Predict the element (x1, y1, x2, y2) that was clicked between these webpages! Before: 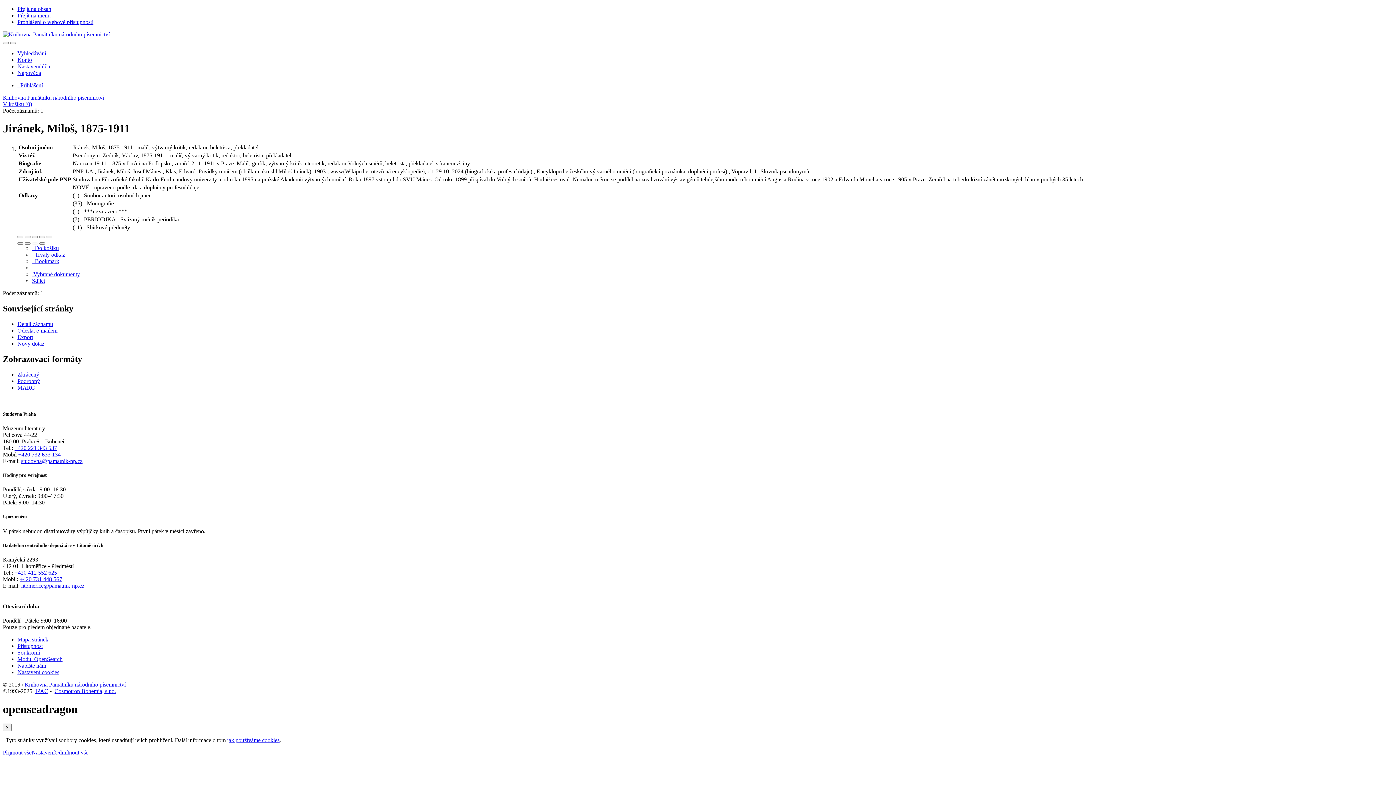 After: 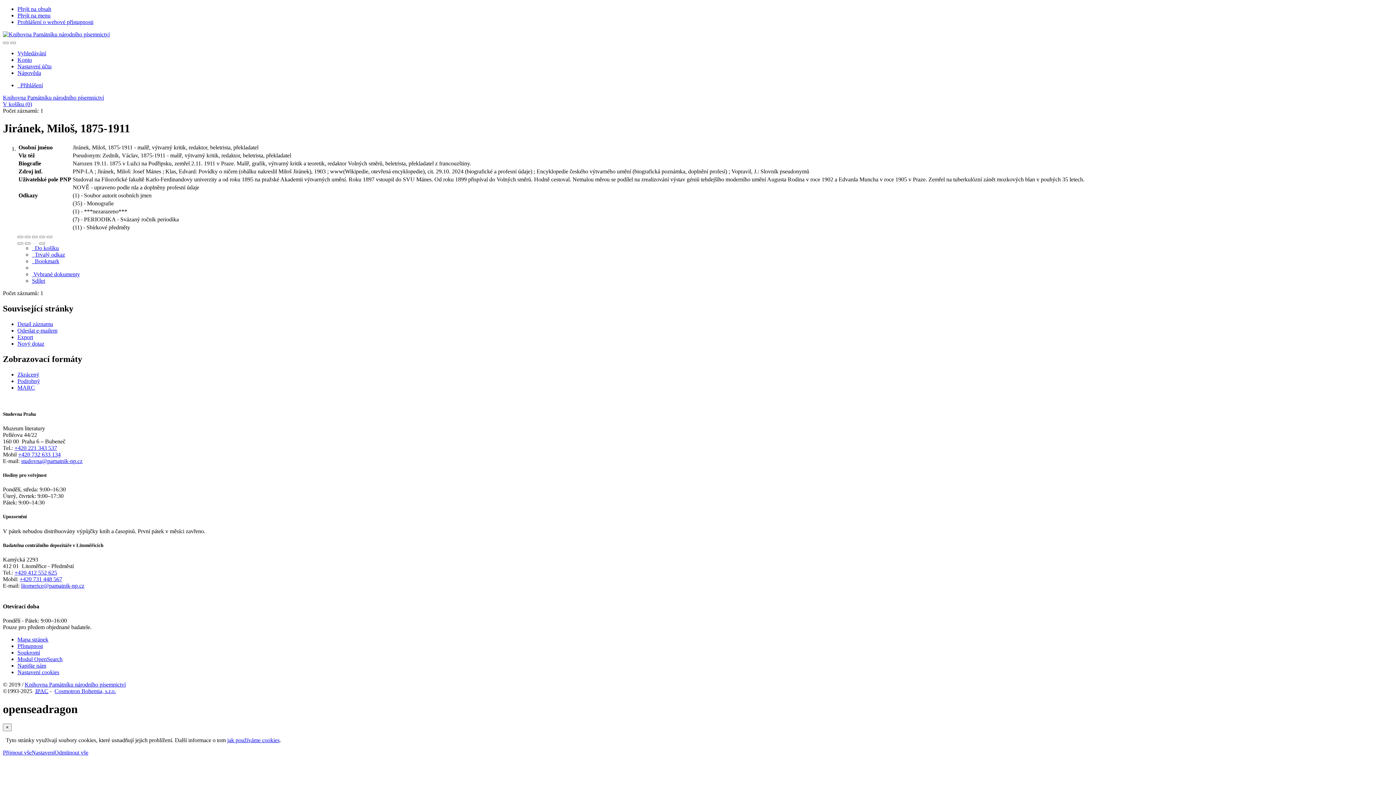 Action: bbox: (14, 569, 57, 575) label: +420 412 552 625